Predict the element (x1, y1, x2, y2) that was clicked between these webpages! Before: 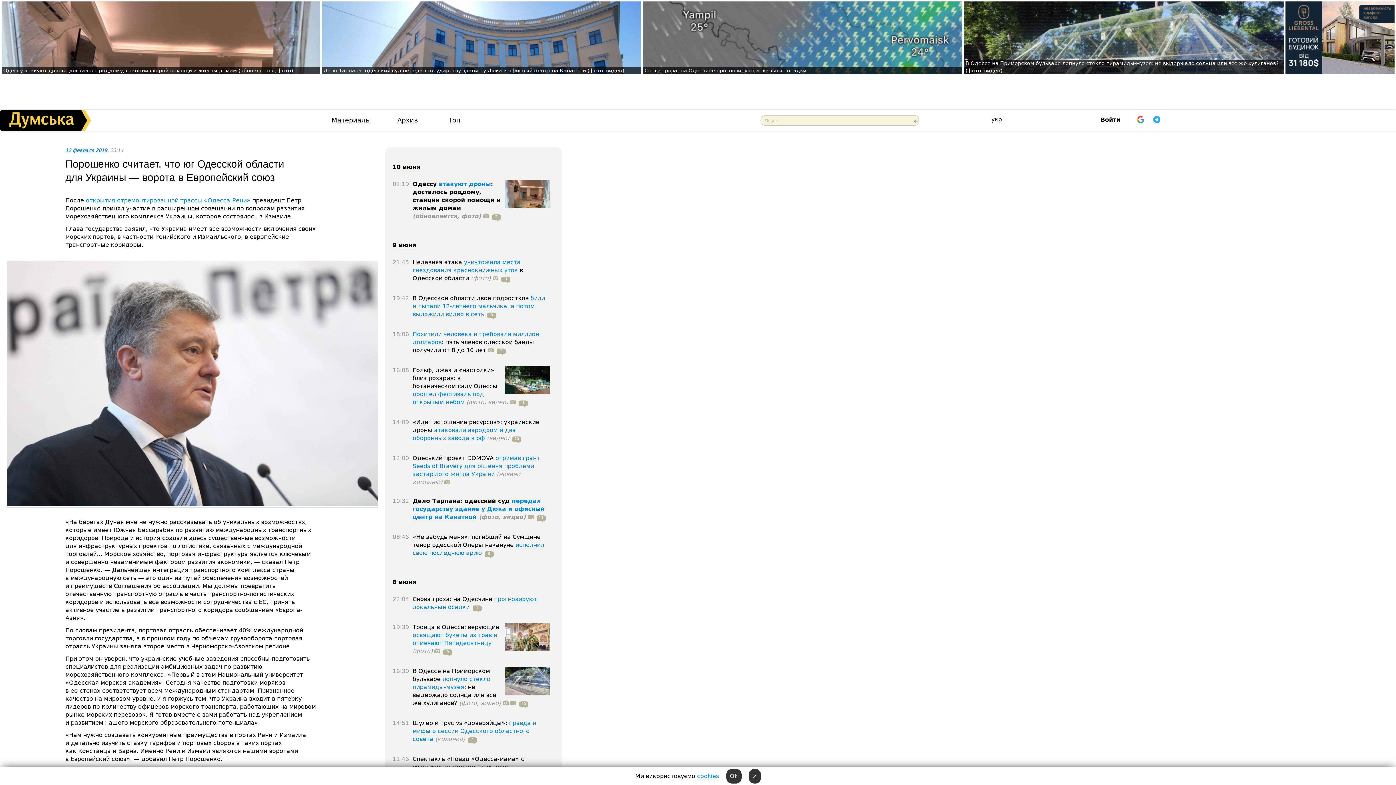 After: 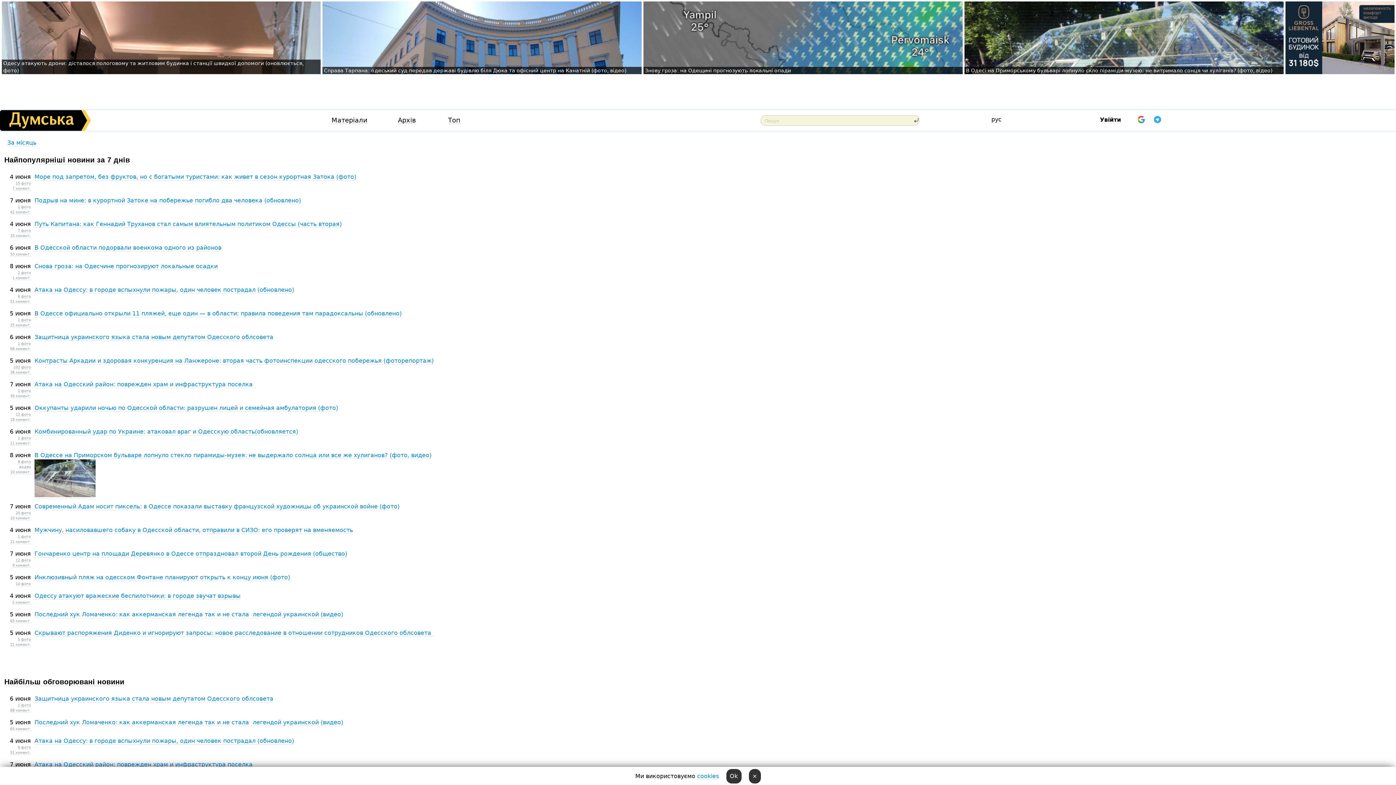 Action: bbox: (448, 117, 460, 124) label: Топ